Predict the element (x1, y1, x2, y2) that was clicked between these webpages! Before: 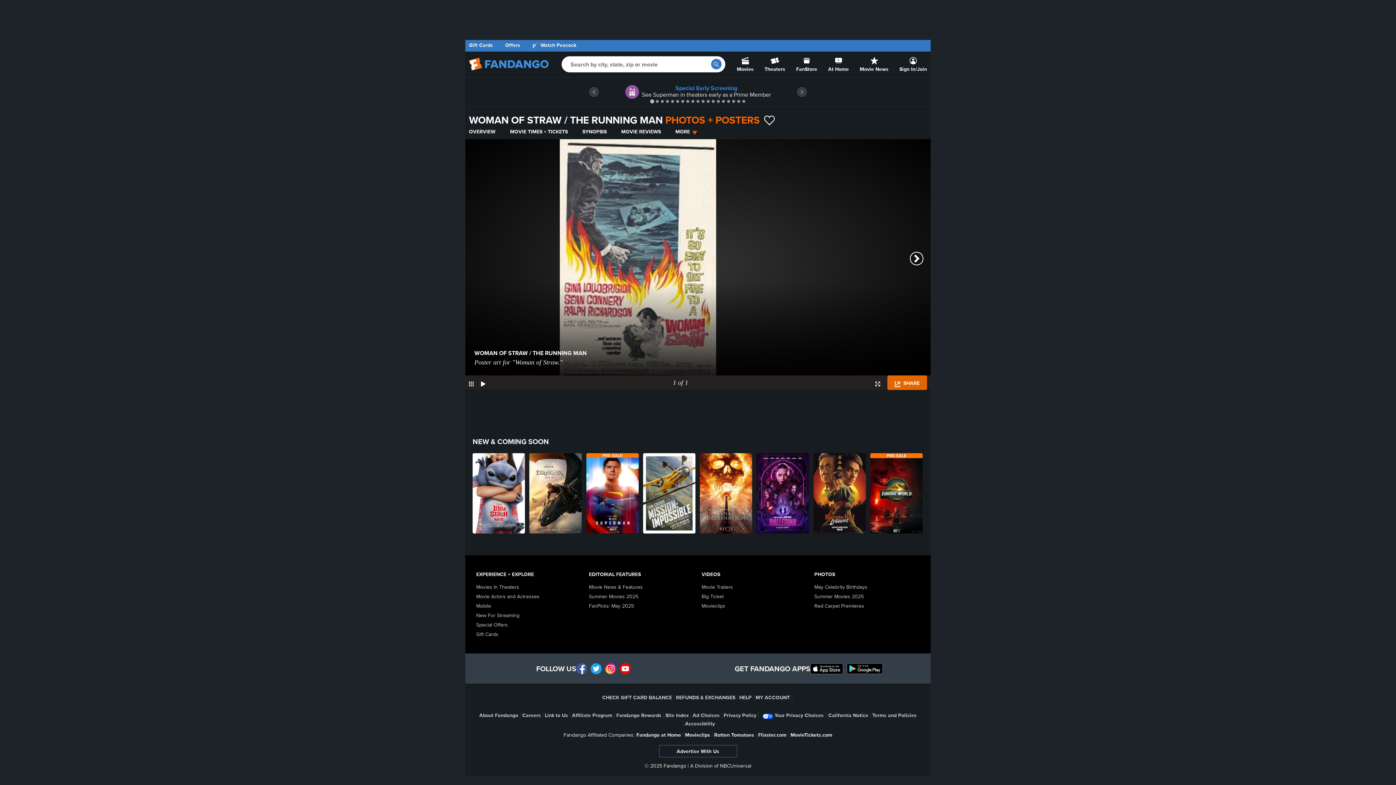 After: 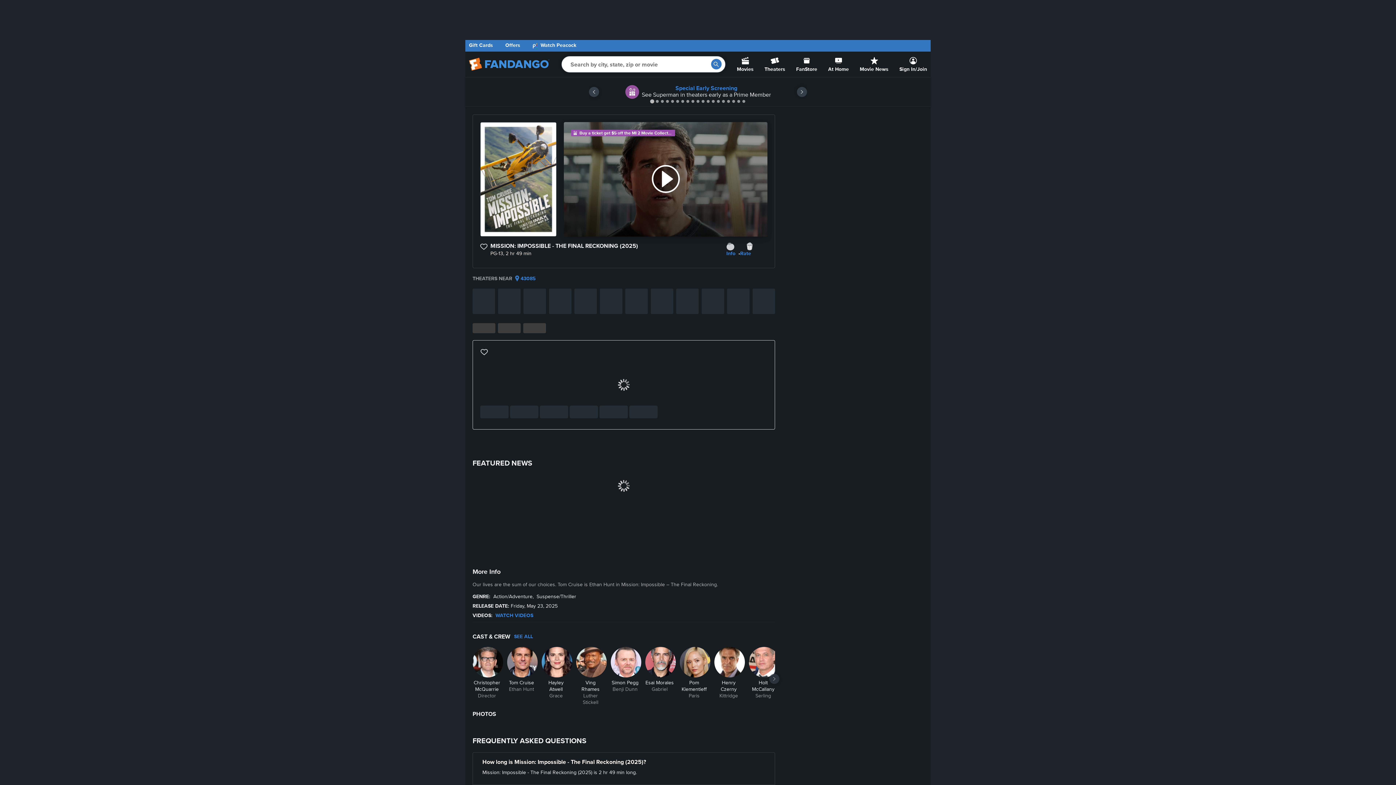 Action: bbox: (643, 453, 696, 533) label: Mission: Impossible - The Final Reckoning (2025)